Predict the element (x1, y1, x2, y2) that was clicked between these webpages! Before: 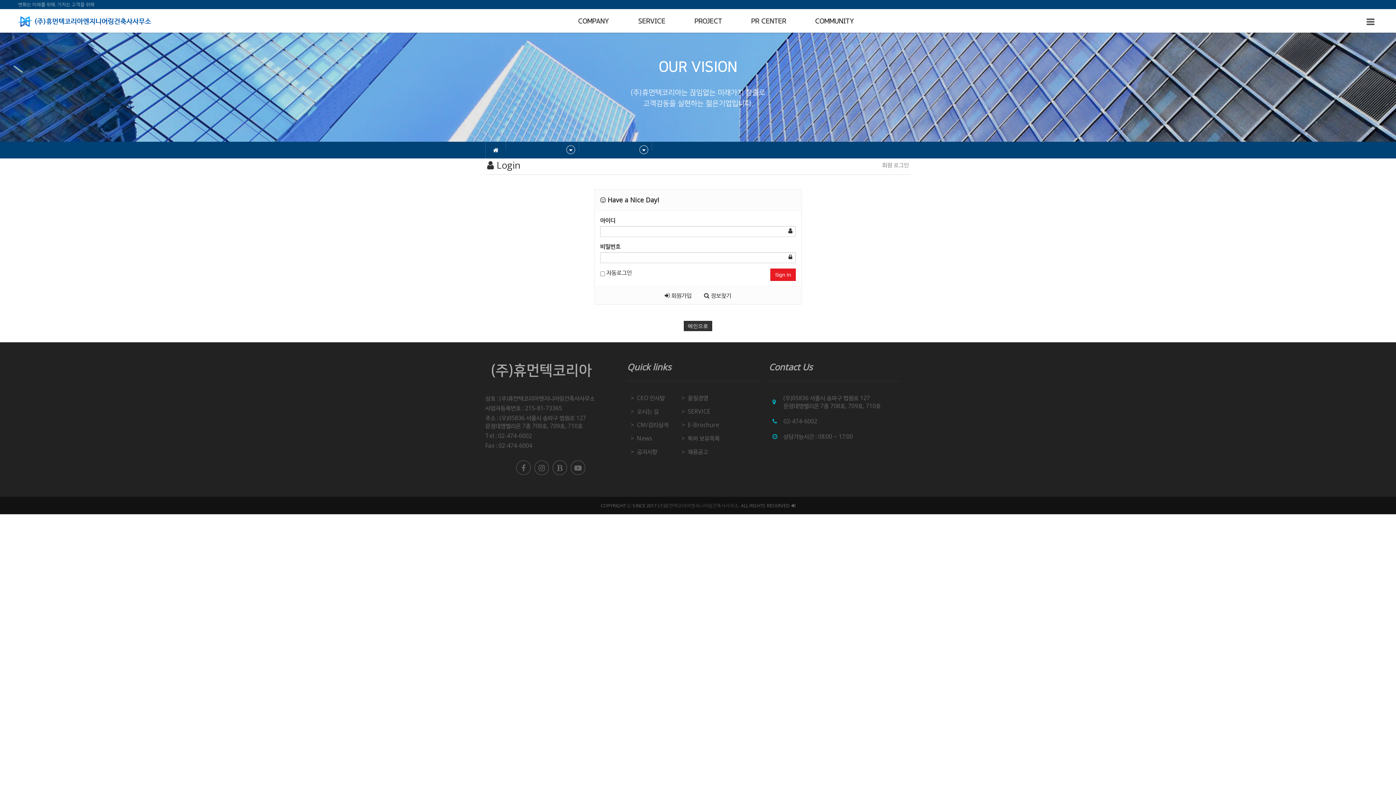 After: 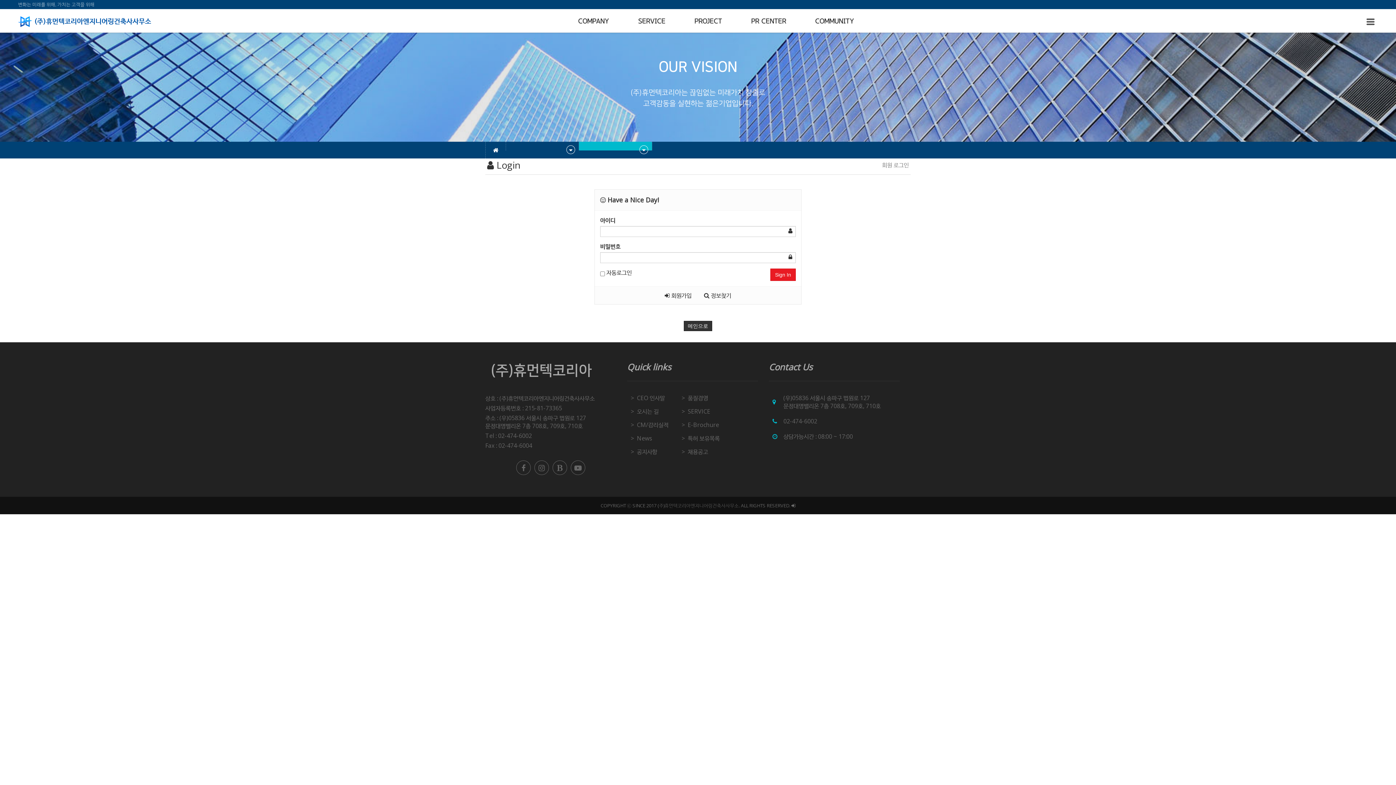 Action: bbox: (579, 141, 652, 150)